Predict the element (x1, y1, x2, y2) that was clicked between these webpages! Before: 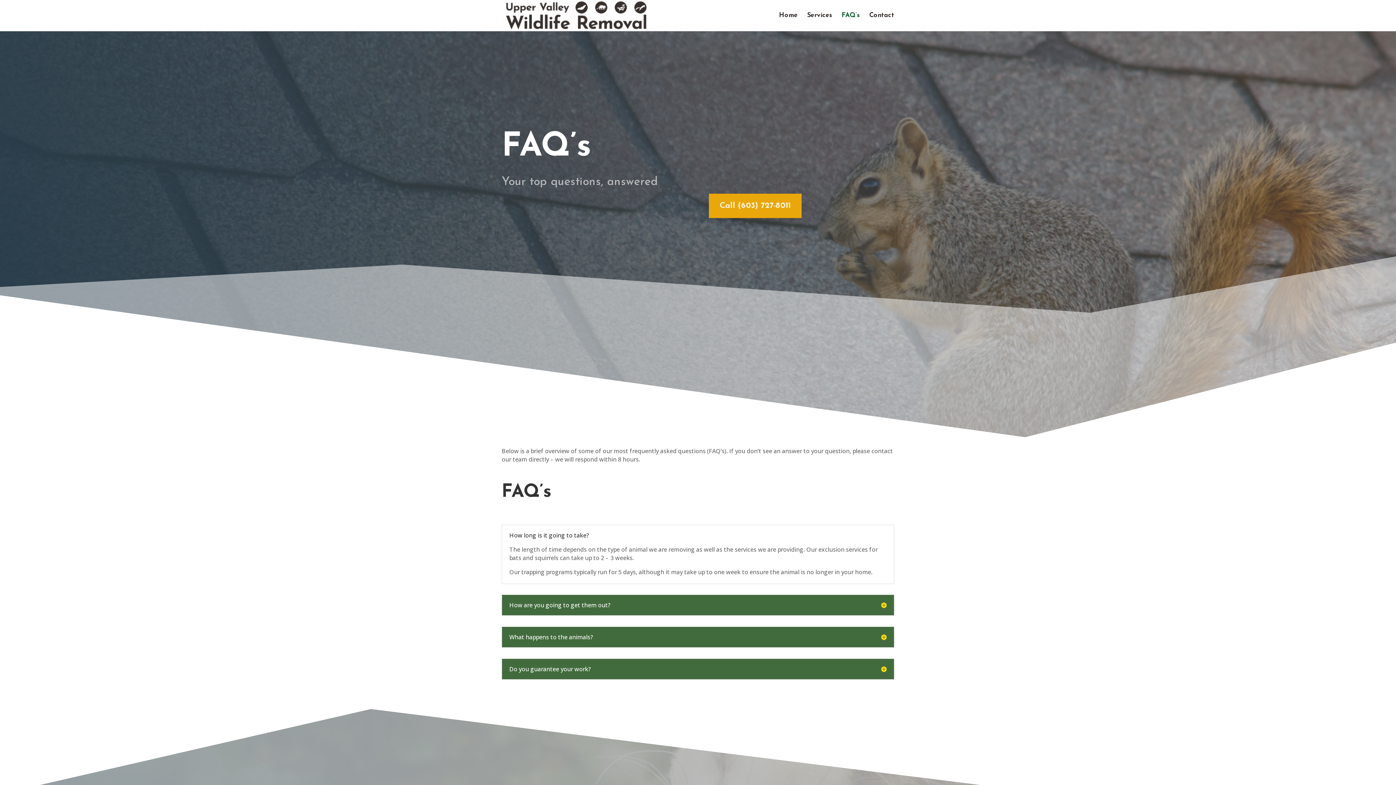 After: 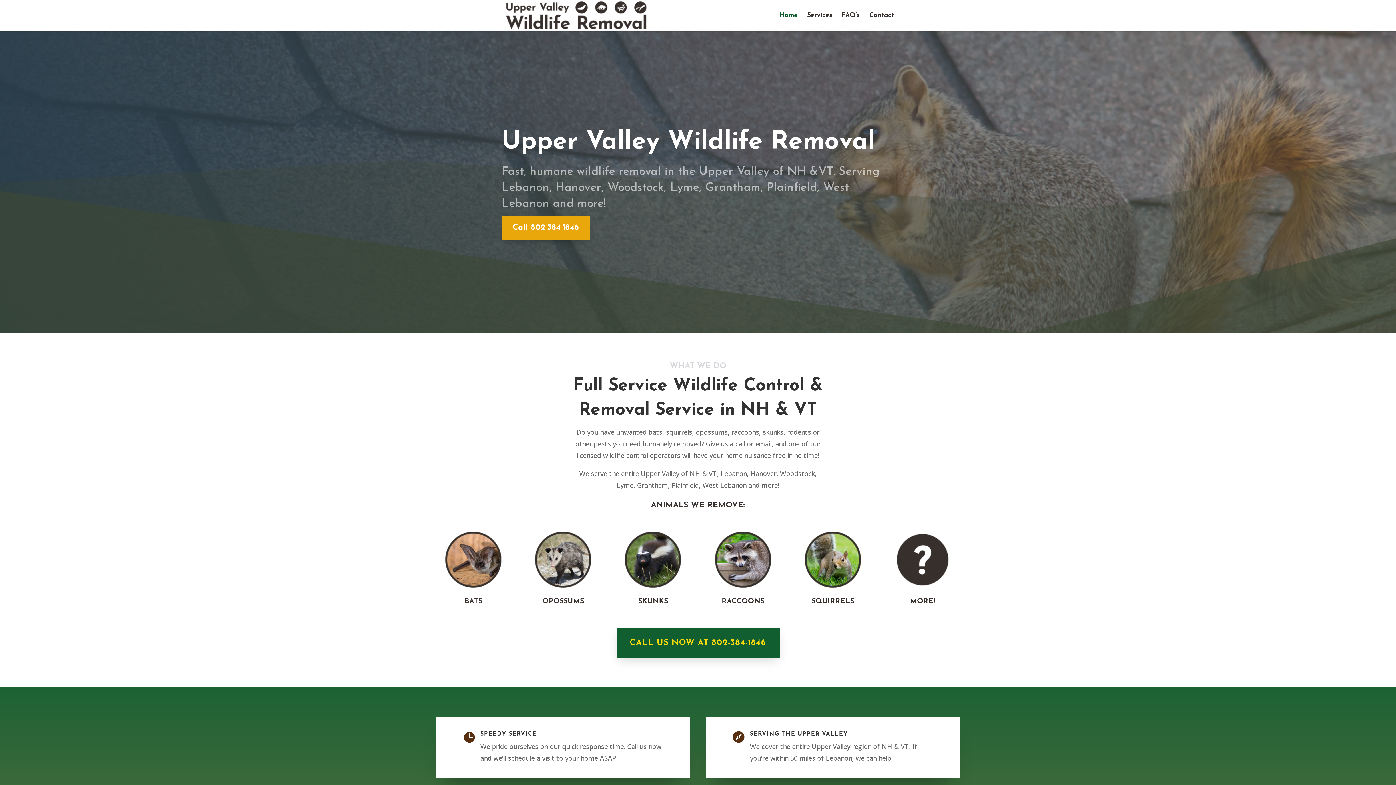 Action: bbox: (503, 12, 648, 18)